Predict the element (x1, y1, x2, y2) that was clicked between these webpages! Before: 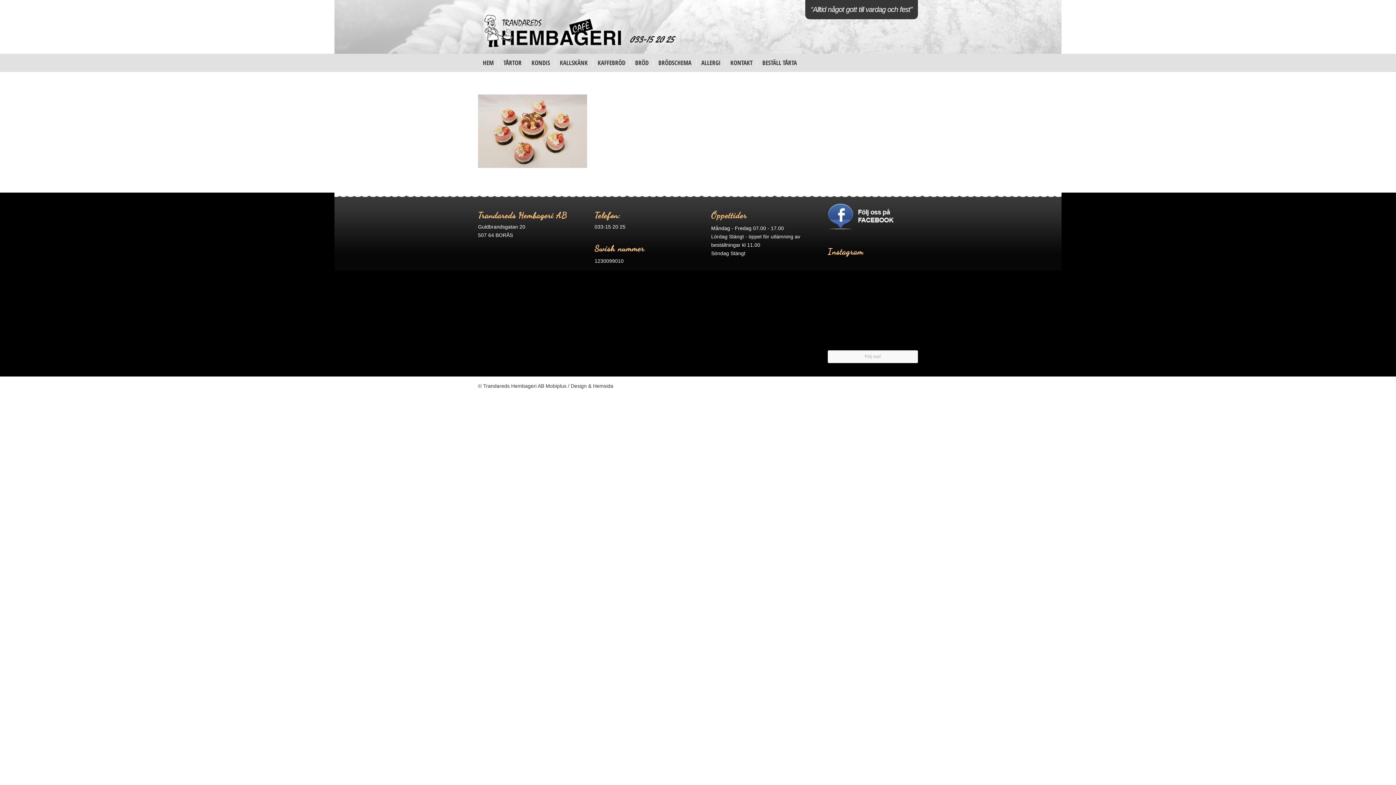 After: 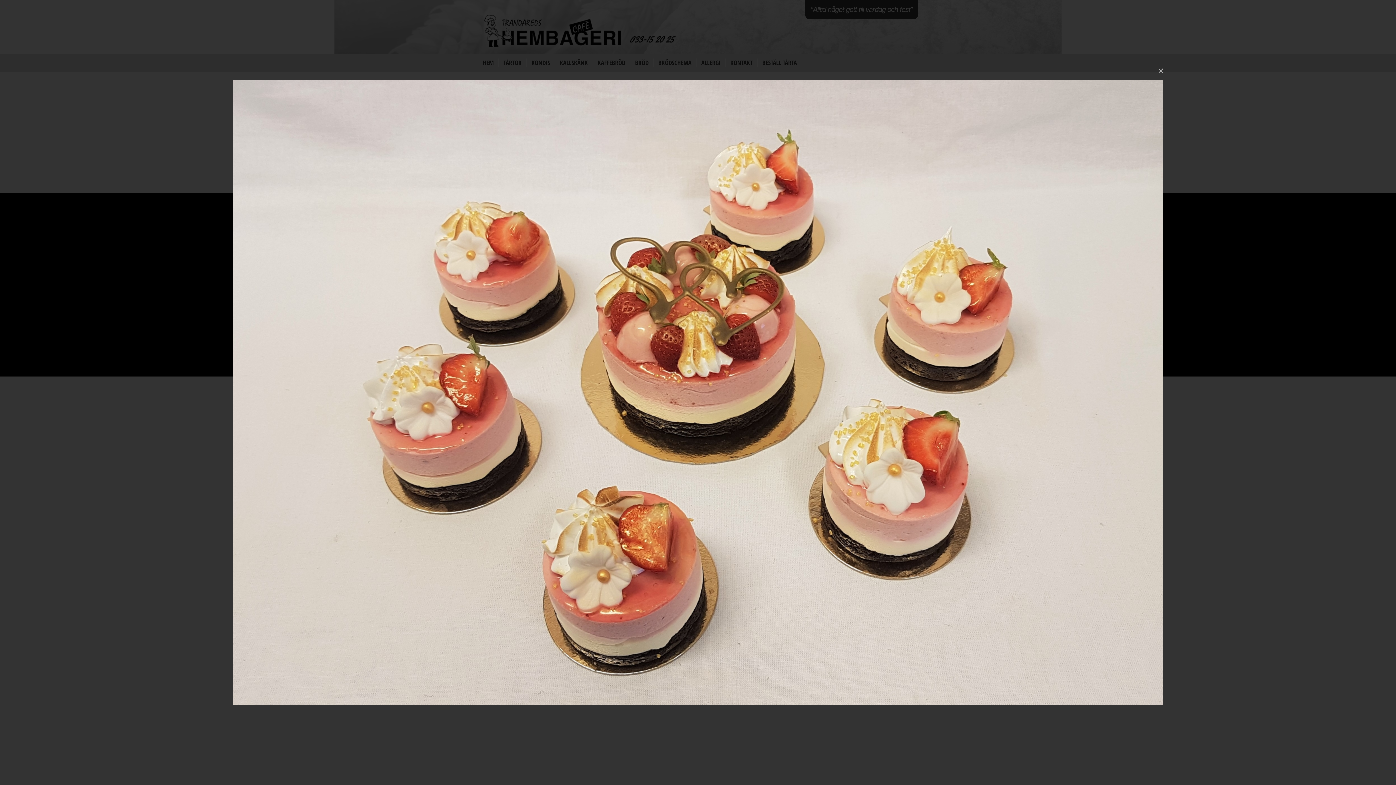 Action: bbox: (478, 163, 587, 168)